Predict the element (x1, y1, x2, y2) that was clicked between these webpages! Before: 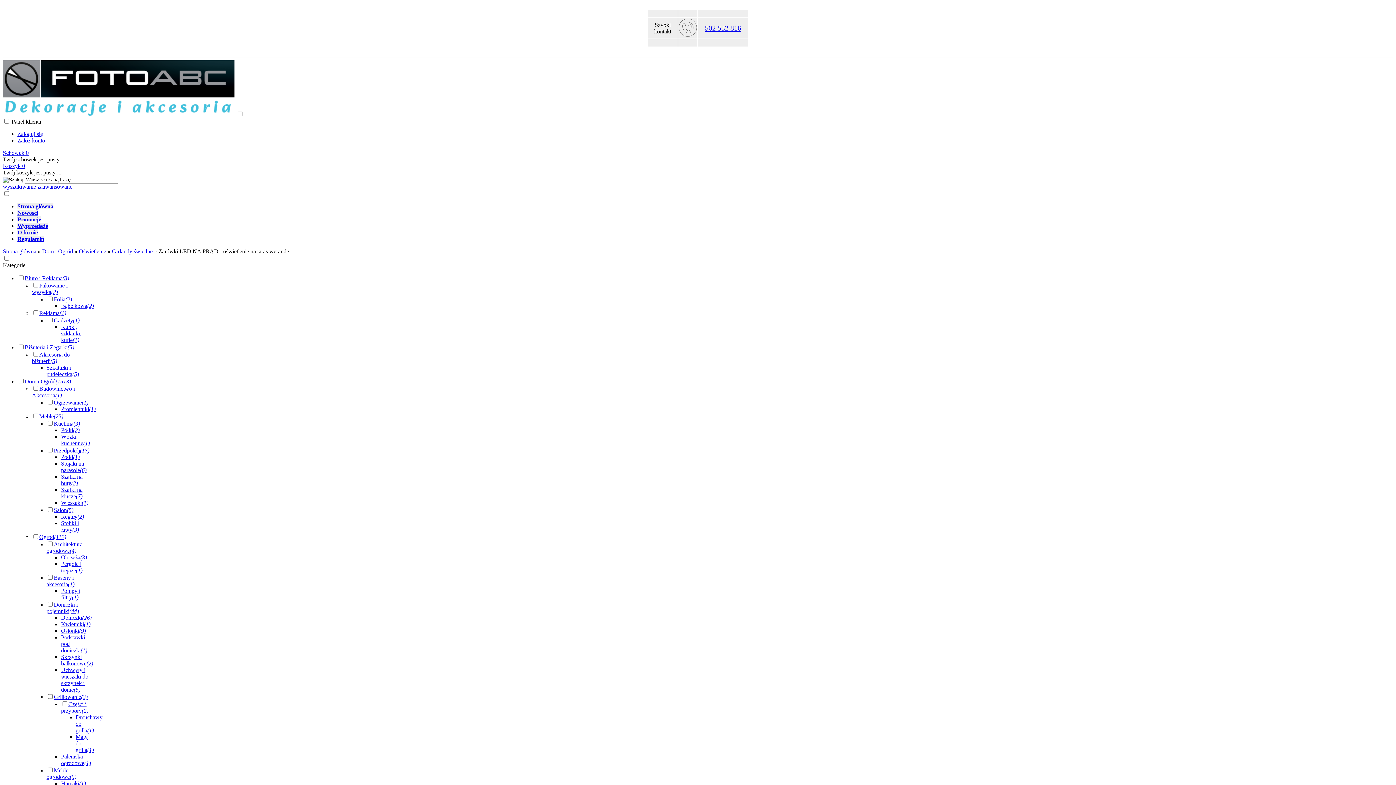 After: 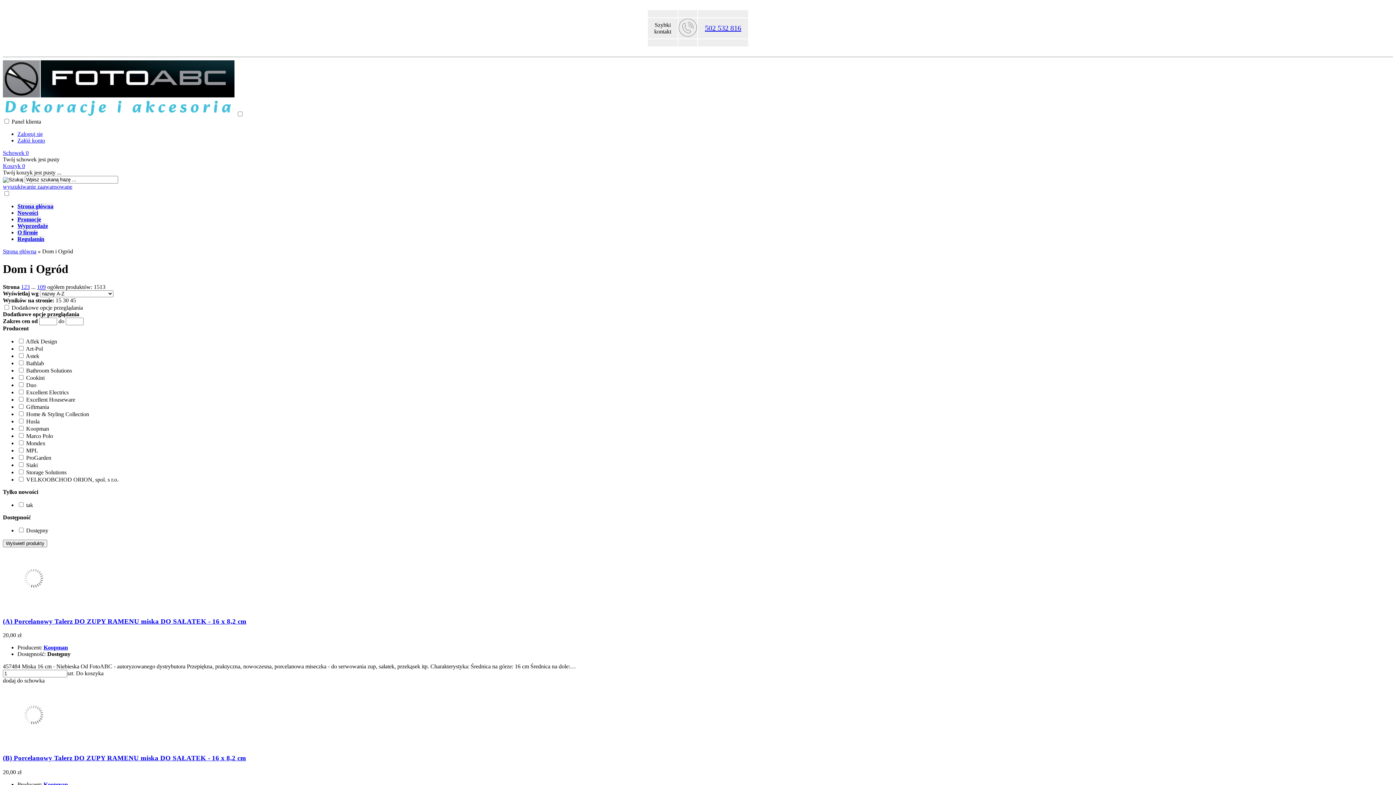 Action: label: Dom i Ogród(1513) bbox: (24, 378, 70, 384)